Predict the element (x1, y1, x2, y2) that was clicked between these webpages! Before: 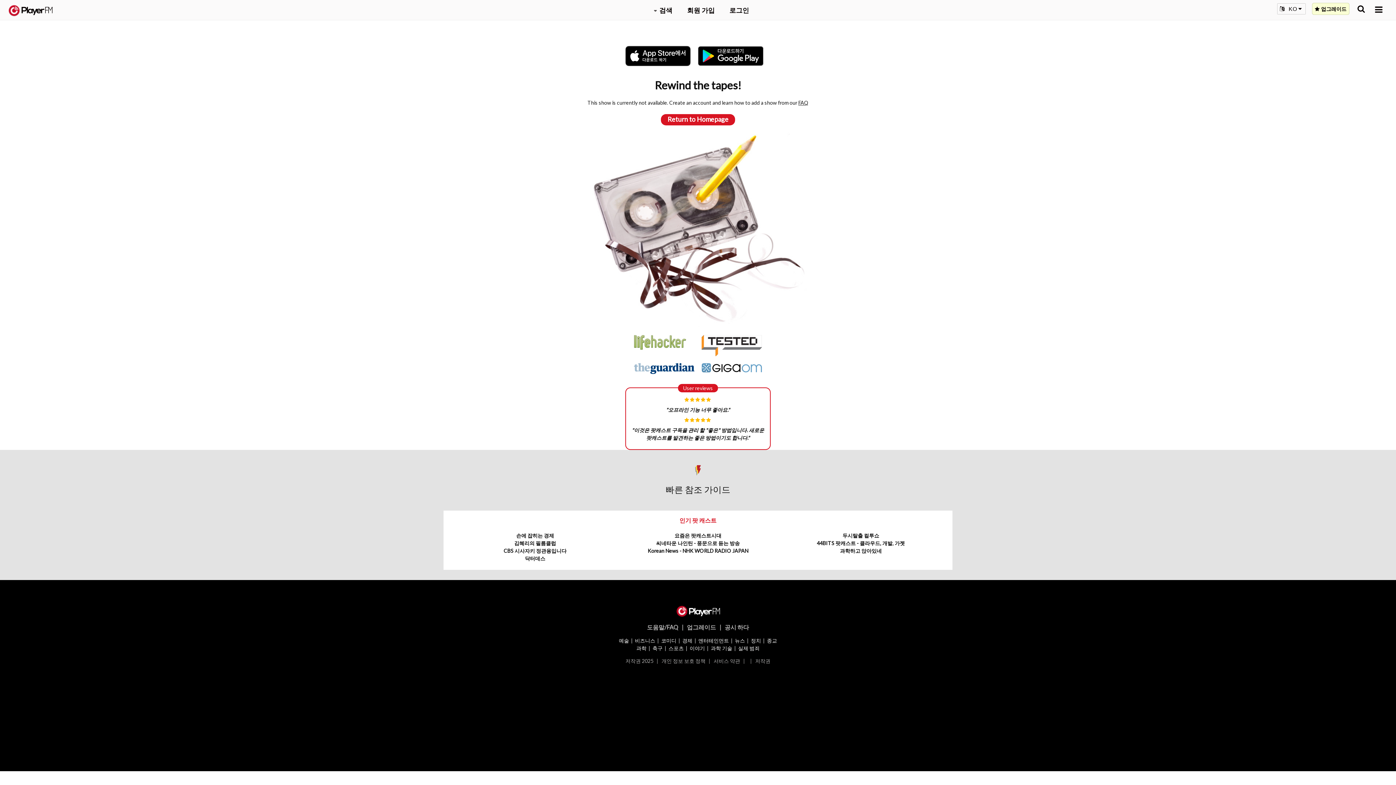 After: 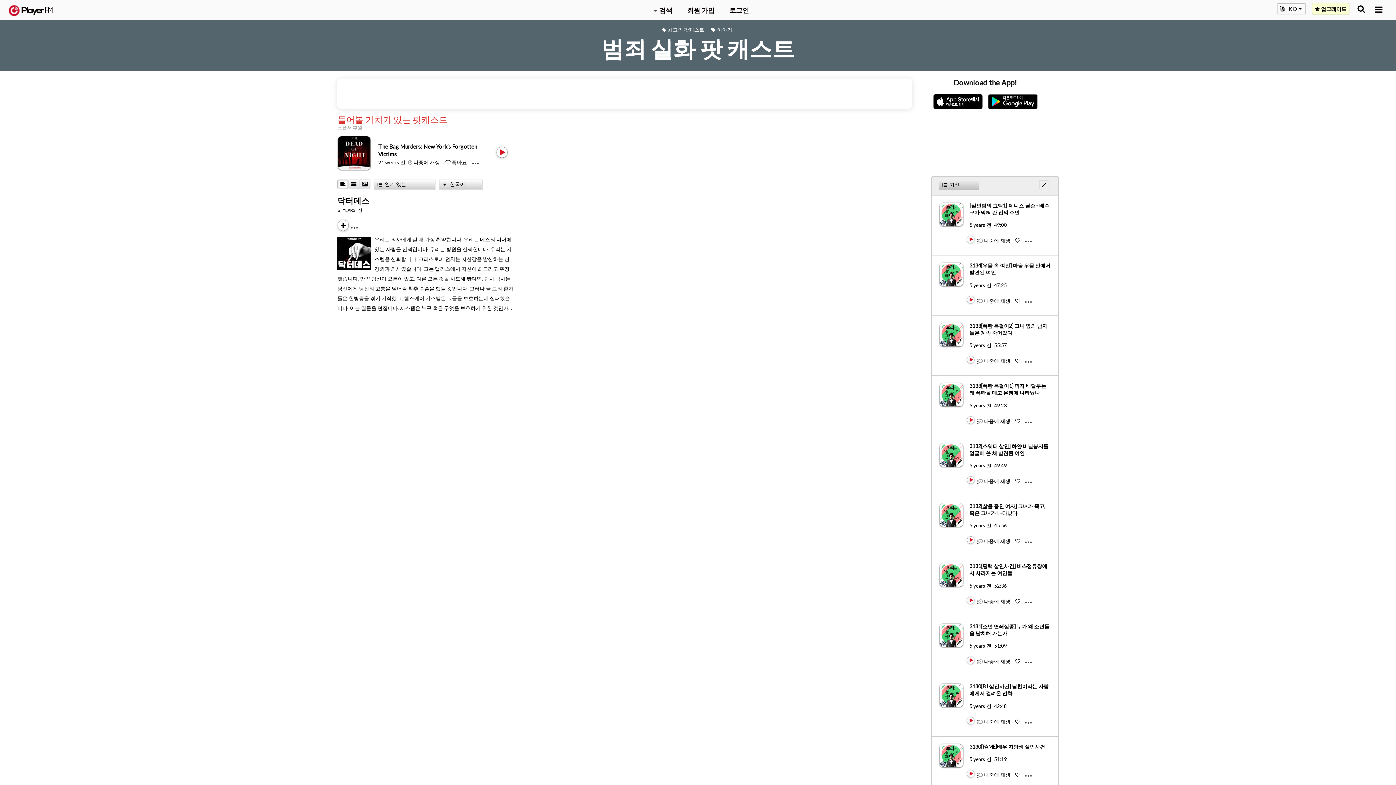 Action: label: 실제 범죄 bbox: (738, 645, 759, 651)